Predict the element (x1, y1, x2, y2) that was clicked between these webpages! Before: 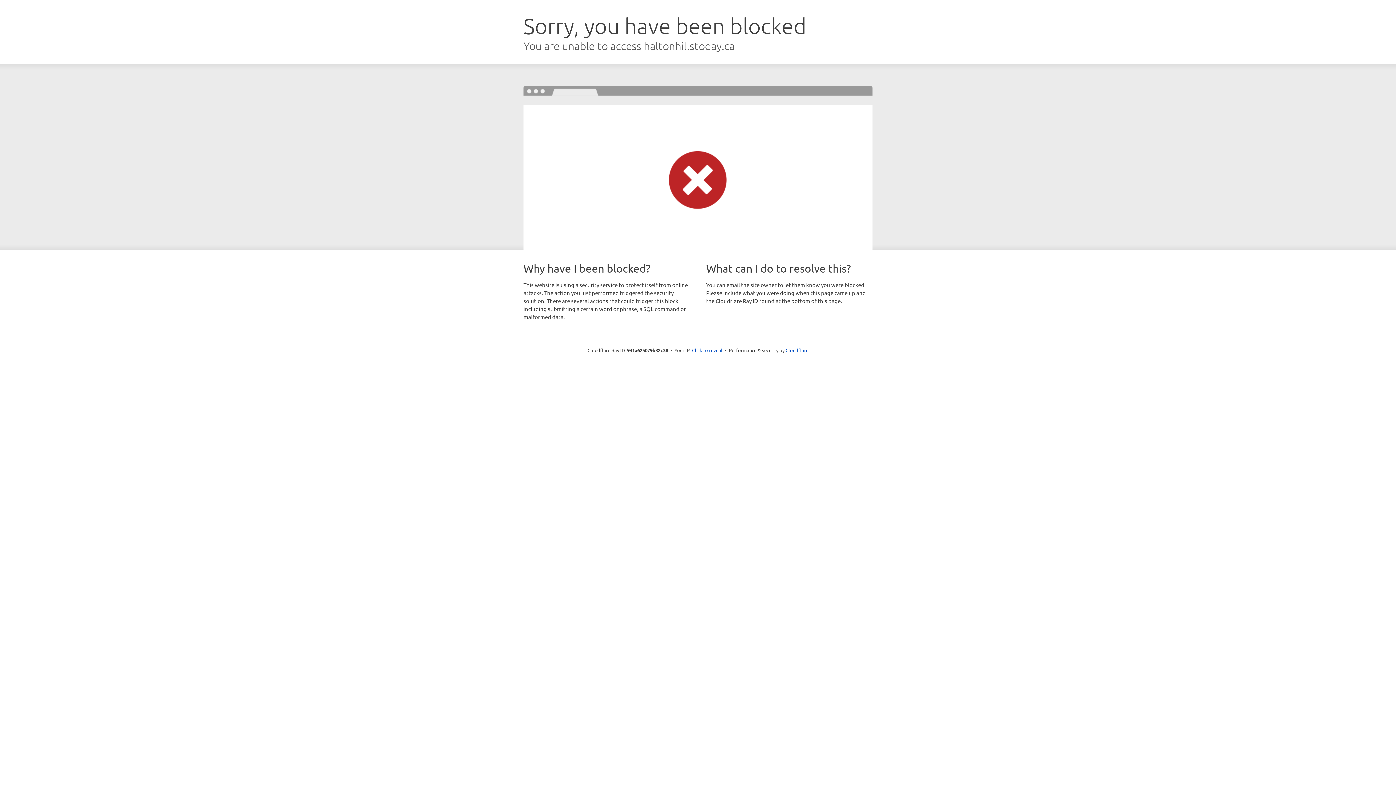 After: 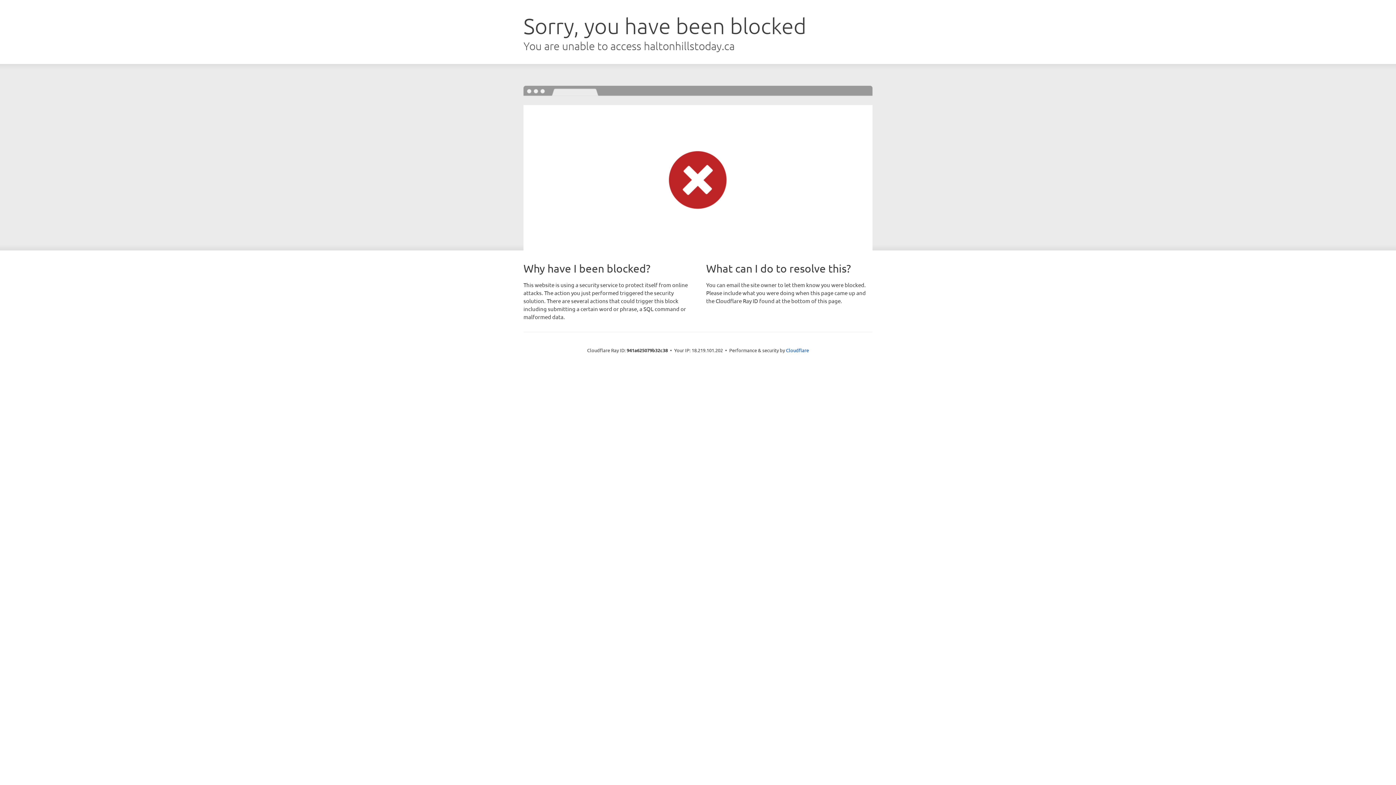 Action: label: Click to reveal bbox: (692, 346, 722, 353)